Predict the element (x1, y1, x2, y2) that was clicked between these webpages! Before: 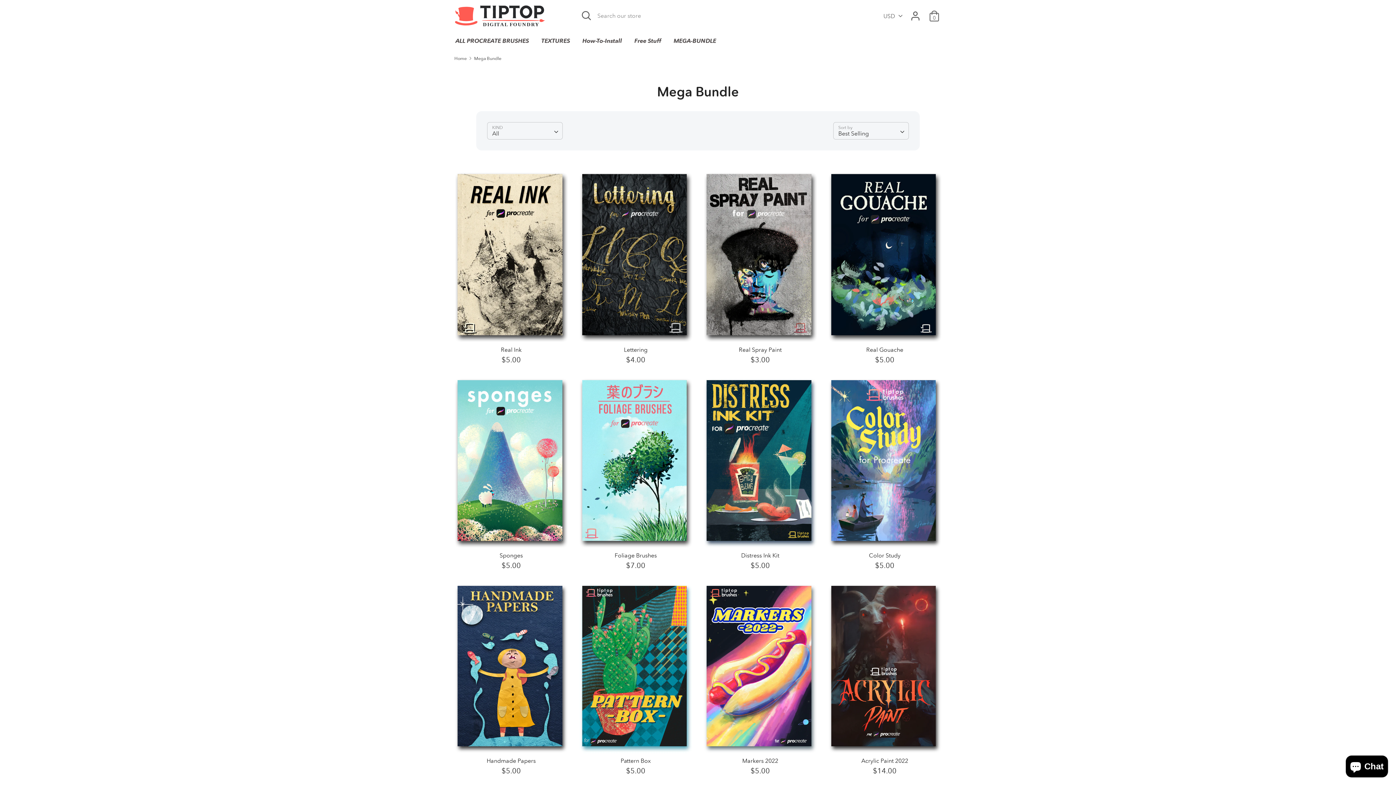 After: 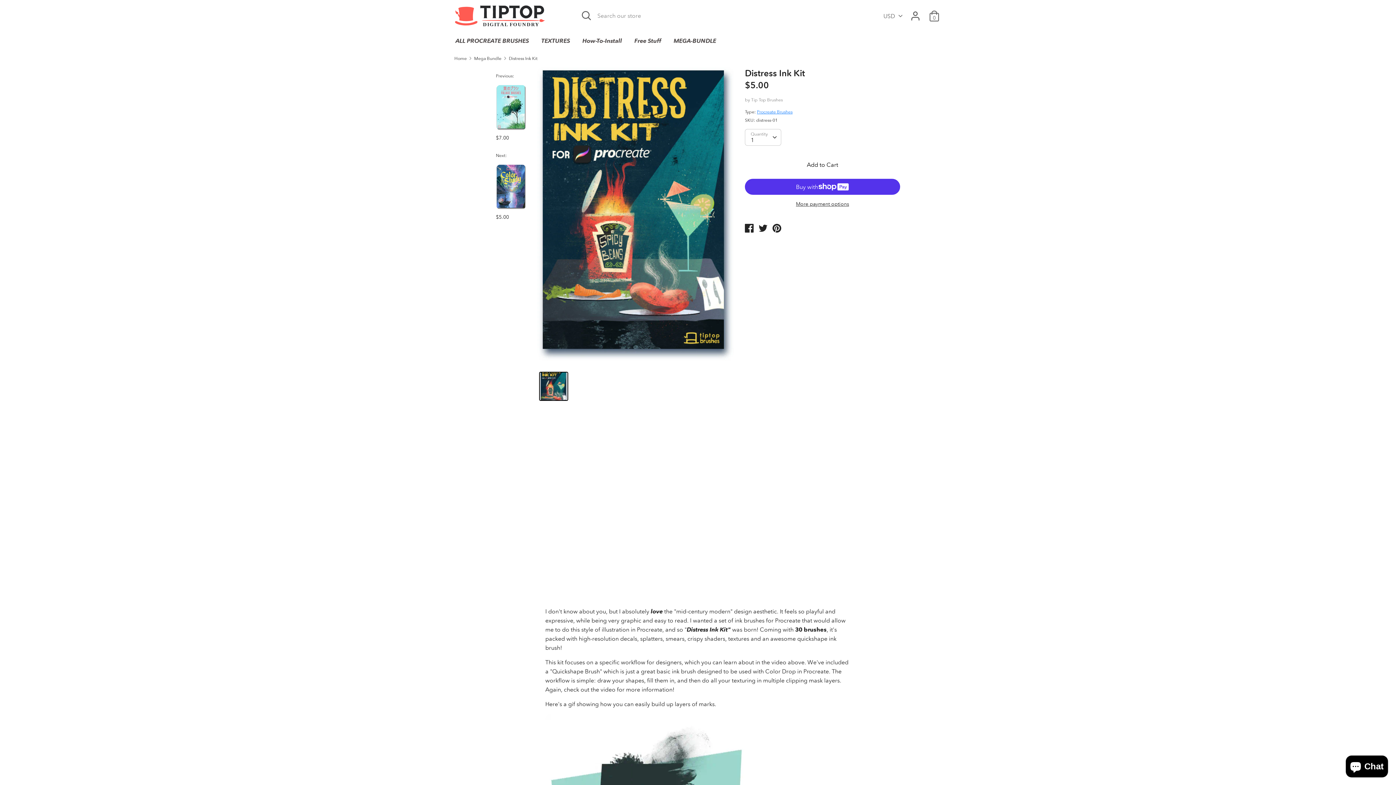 Action: label: Distress Ink Kit bbox: (741, 552, 779, 559)